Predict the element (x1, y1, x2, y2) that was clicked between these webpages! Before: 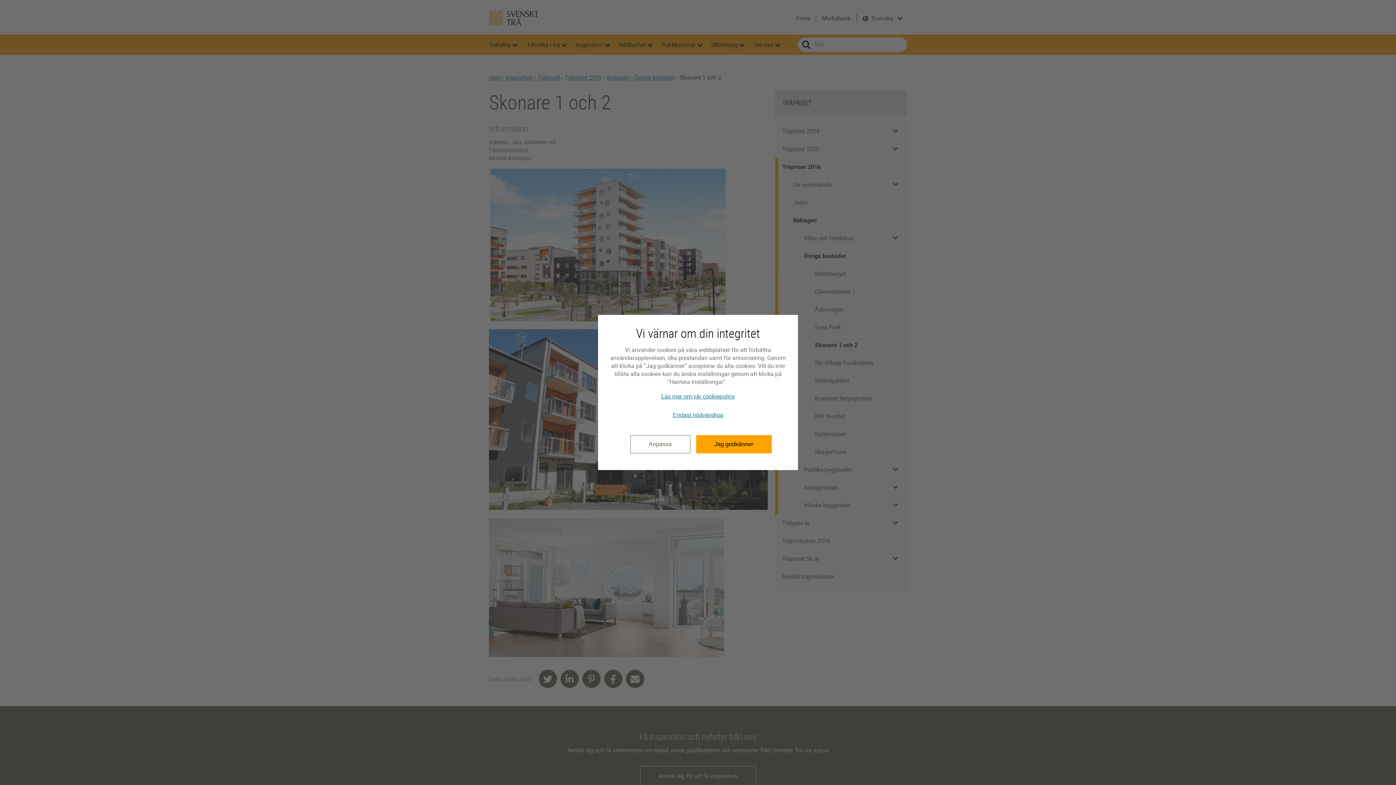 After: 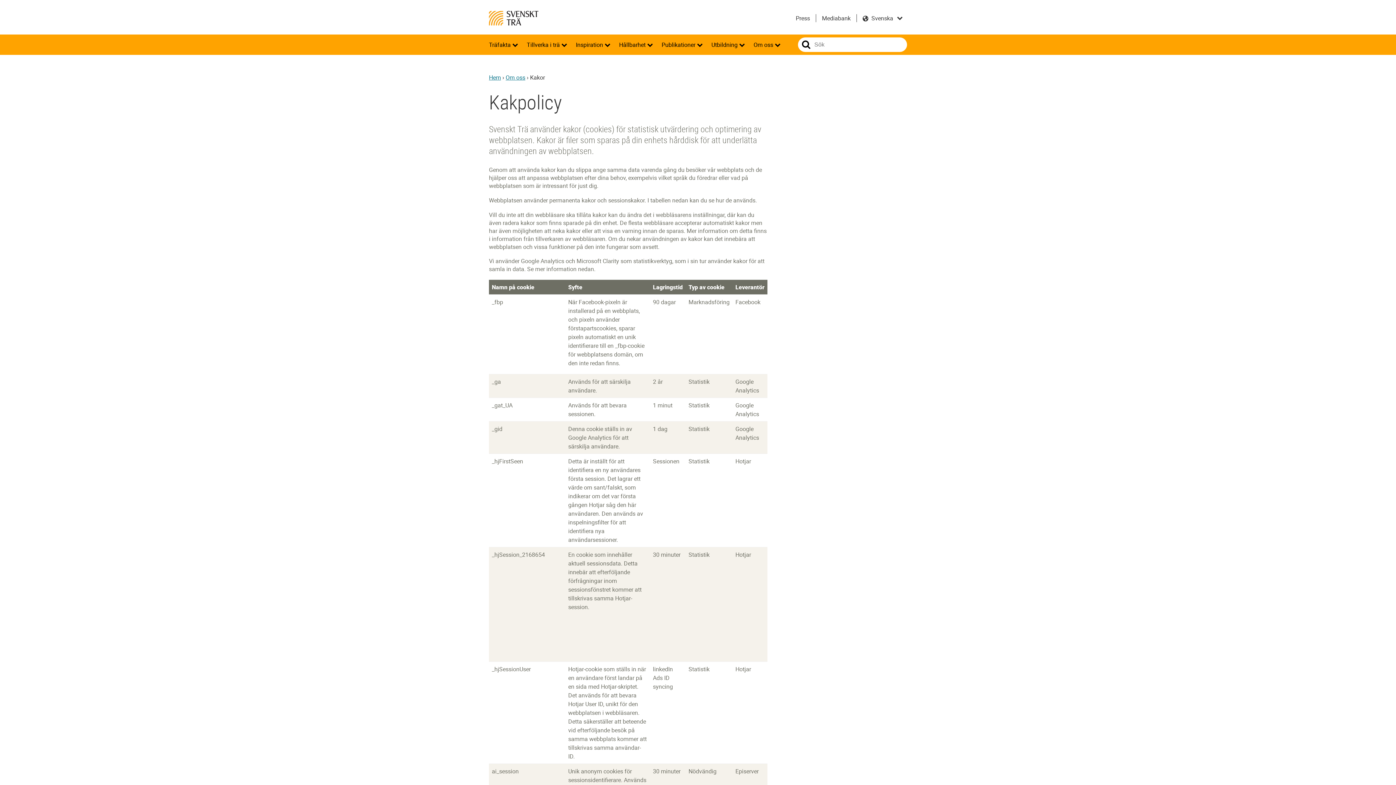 Action: label: Läs mer om vår cookiepolicy bbox: (661, 392, 734, 400)